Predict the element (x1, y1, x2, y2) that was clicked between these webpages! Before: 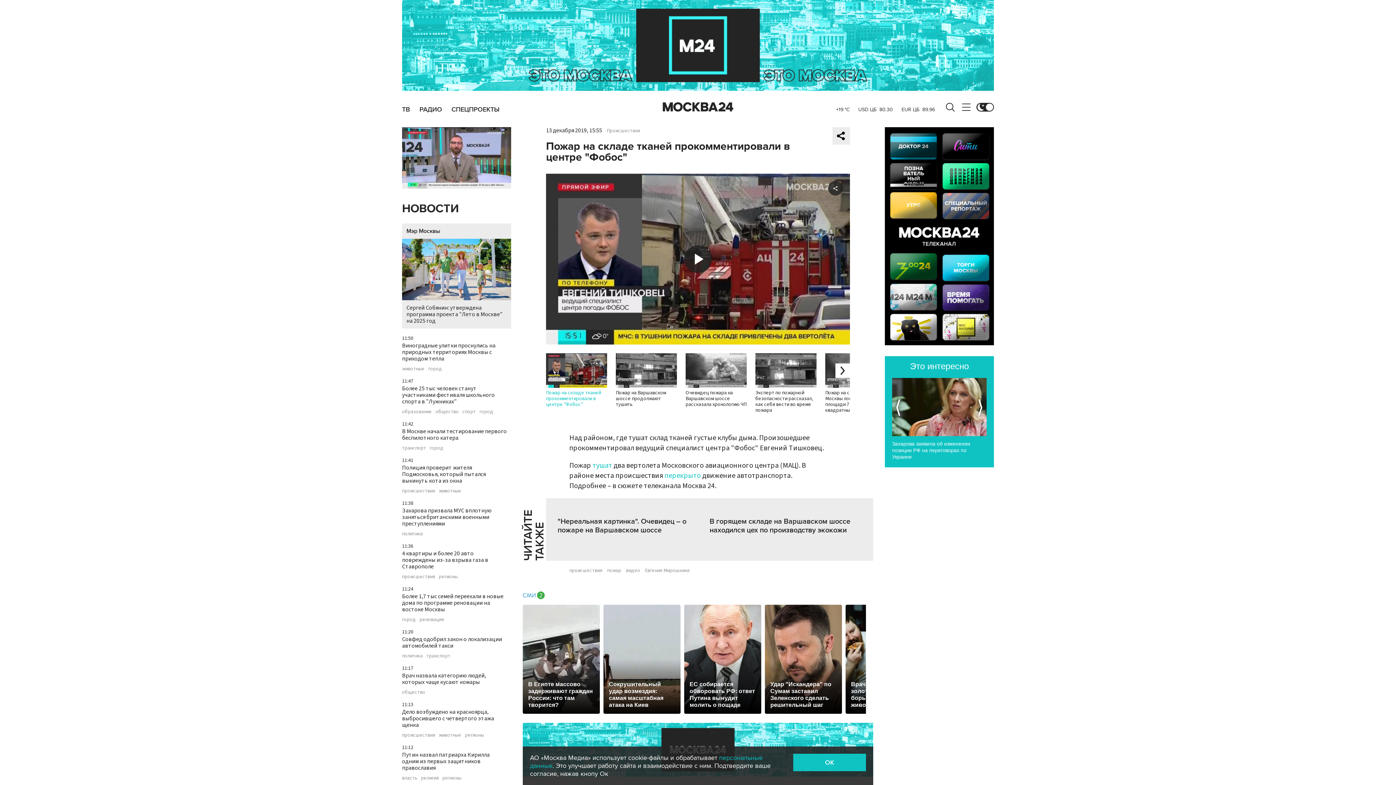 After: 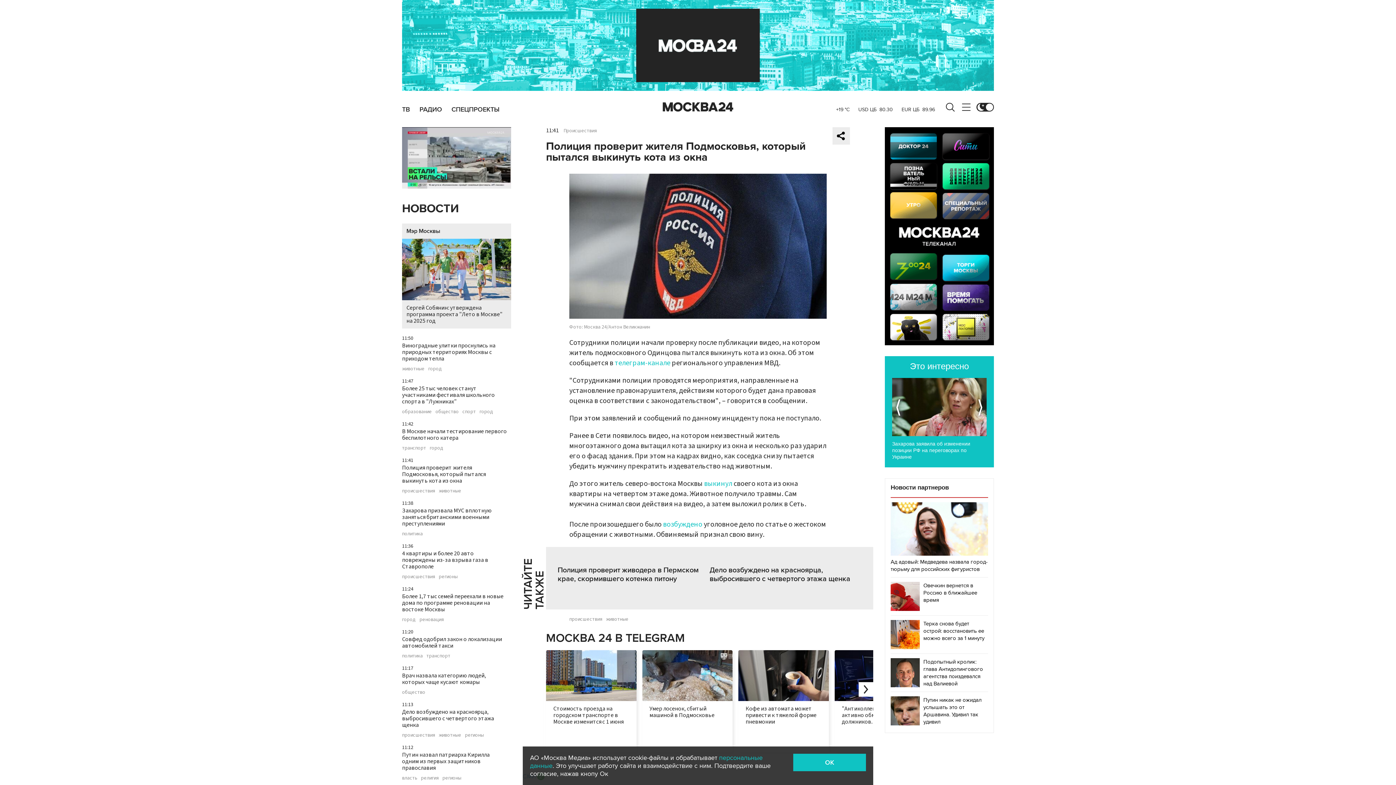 Action: bbox: (402, 464, 485, 485) label: Полиция проверит жителя Подмосковья, который пытался выкинуть кота из окна